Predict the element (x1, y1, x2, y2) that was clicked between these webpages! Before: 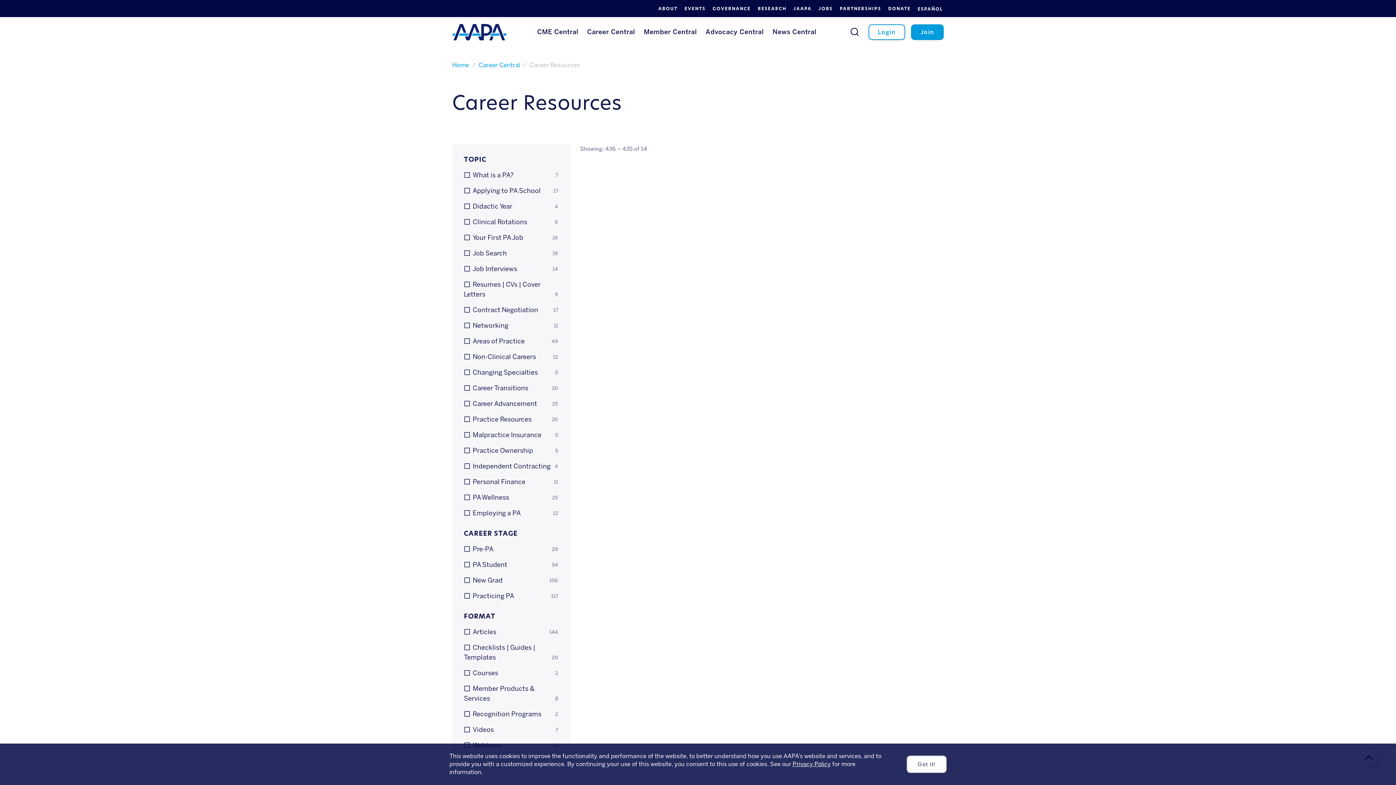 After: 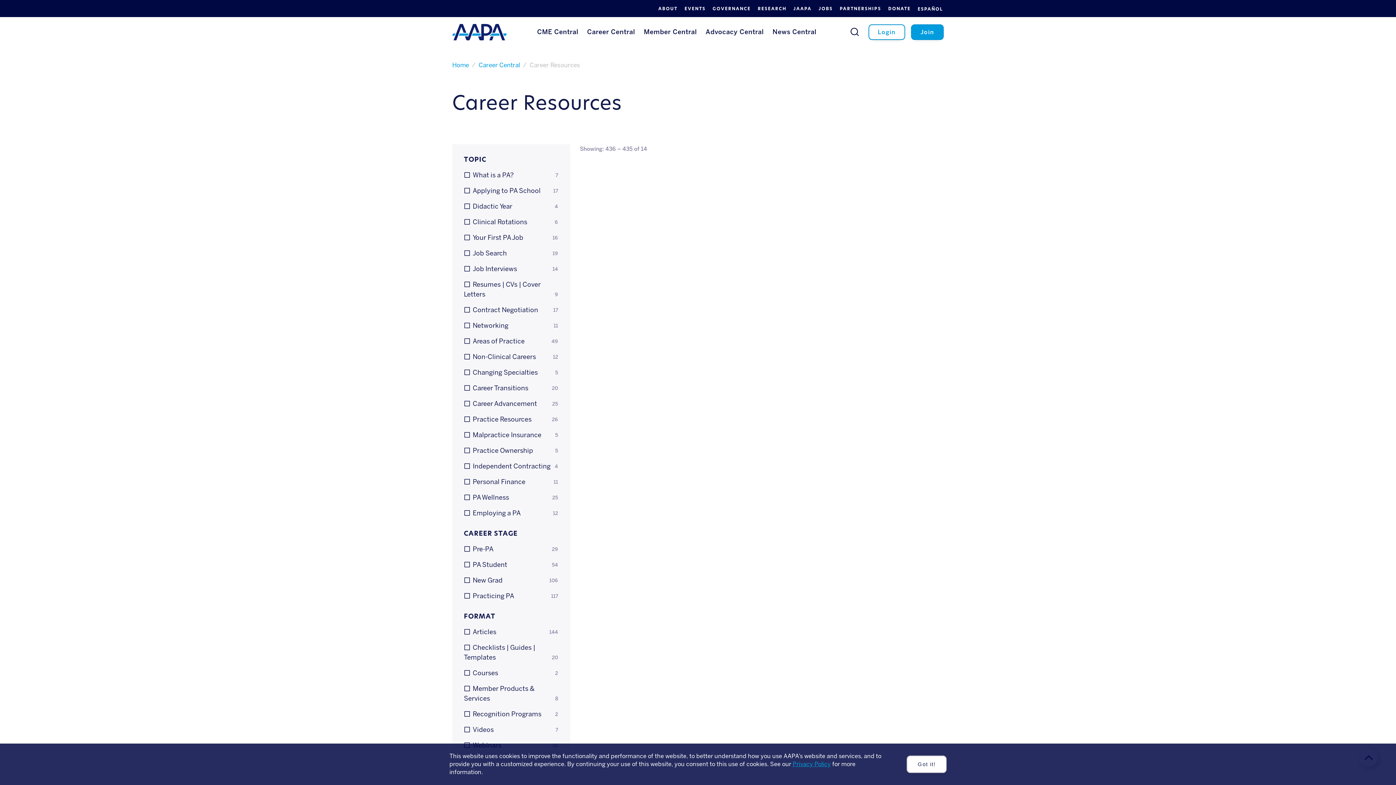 Action: label: Privacy Policy bbox: (792, 761, 830, 767)